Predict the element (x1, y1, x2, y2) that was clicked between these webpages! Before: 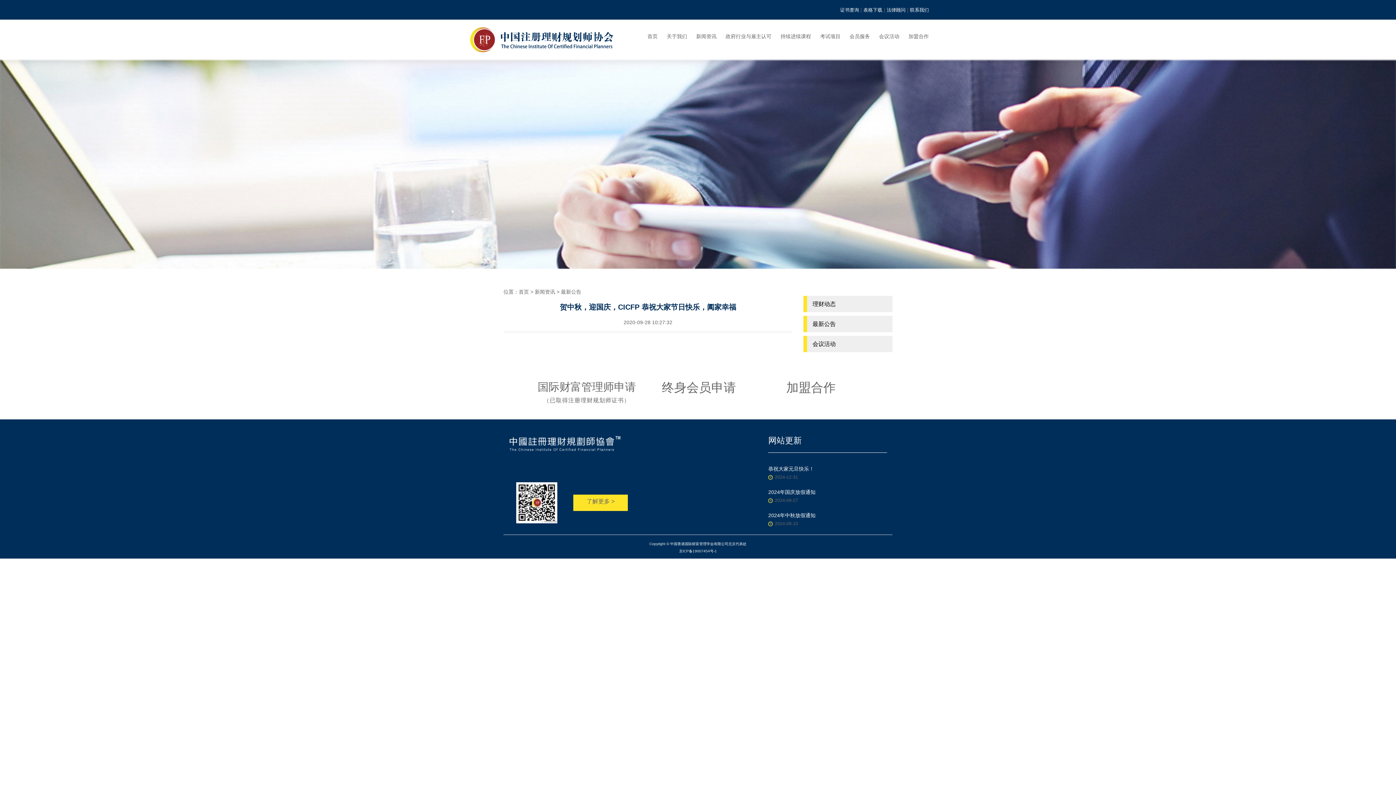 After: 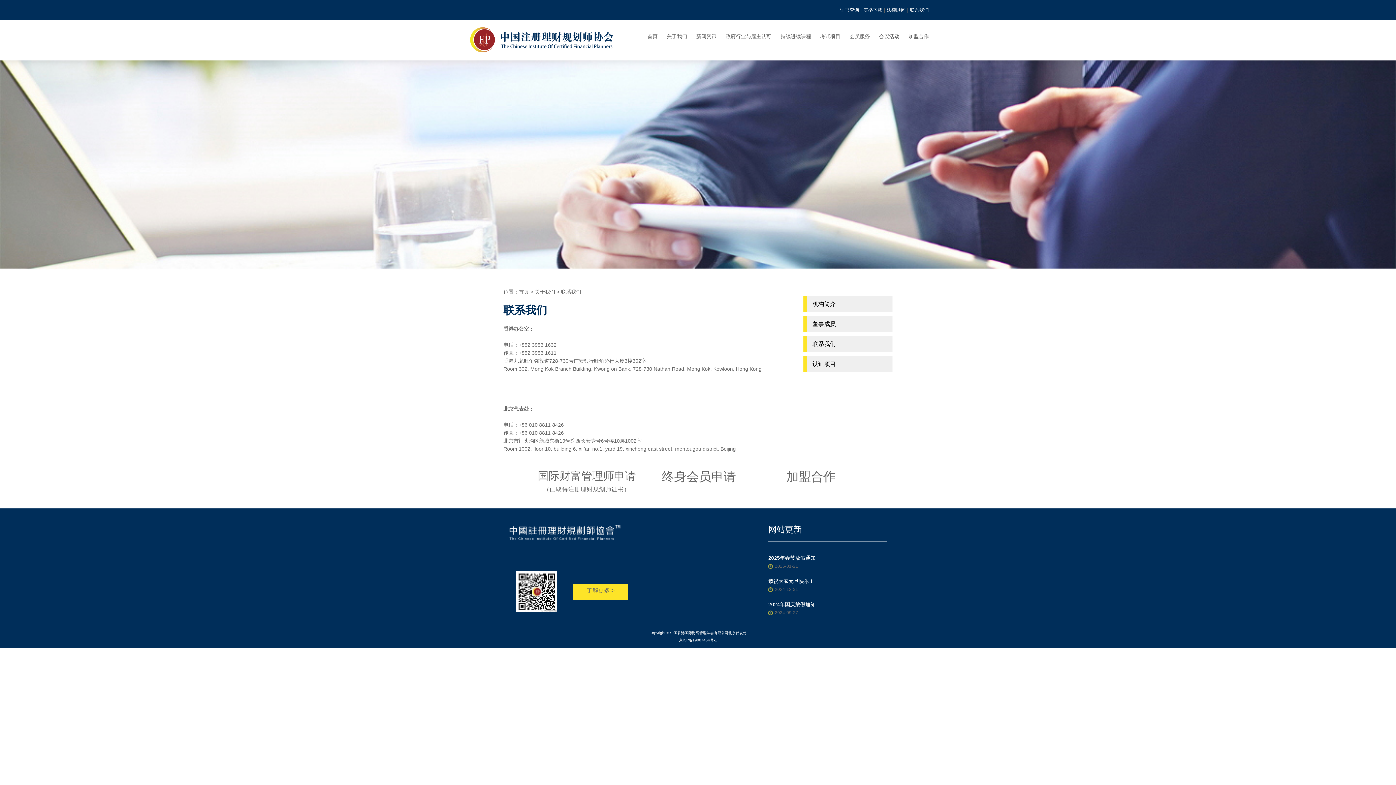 Action: bbox: (910, 7, 929, 12) label: 联系我们